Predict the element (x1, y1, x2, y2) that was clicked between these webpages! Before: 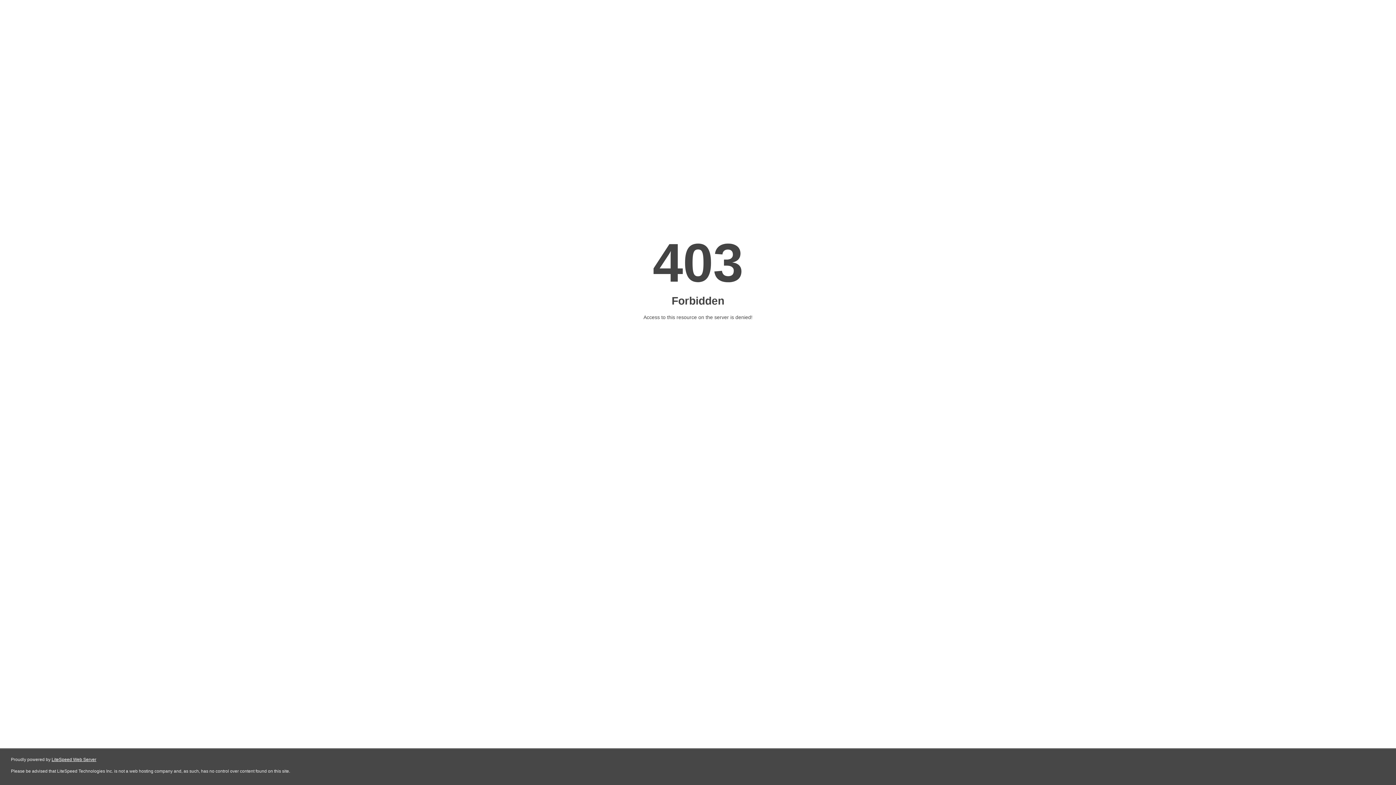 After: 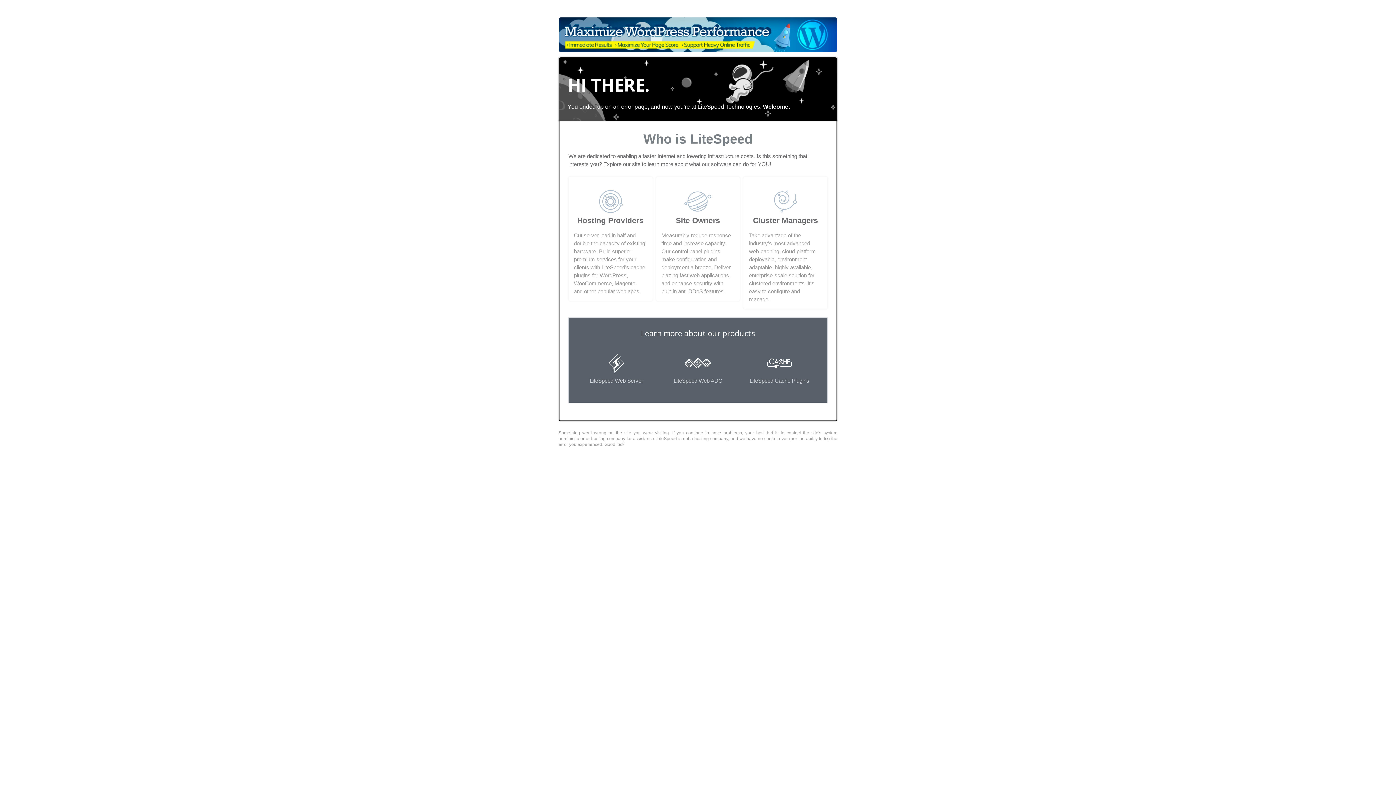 Action: bbox: (51, 757, 96, 762) label: LiteSpeed Web Server